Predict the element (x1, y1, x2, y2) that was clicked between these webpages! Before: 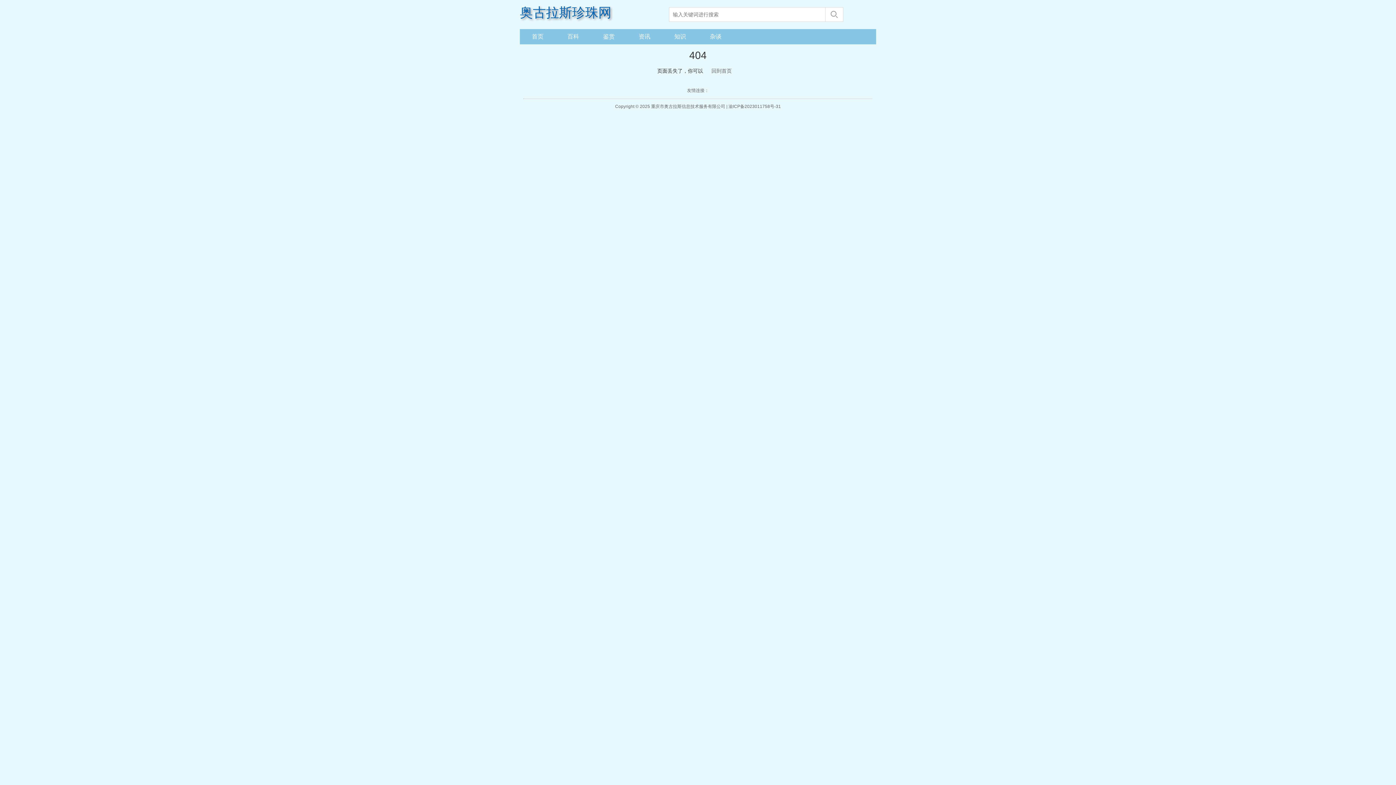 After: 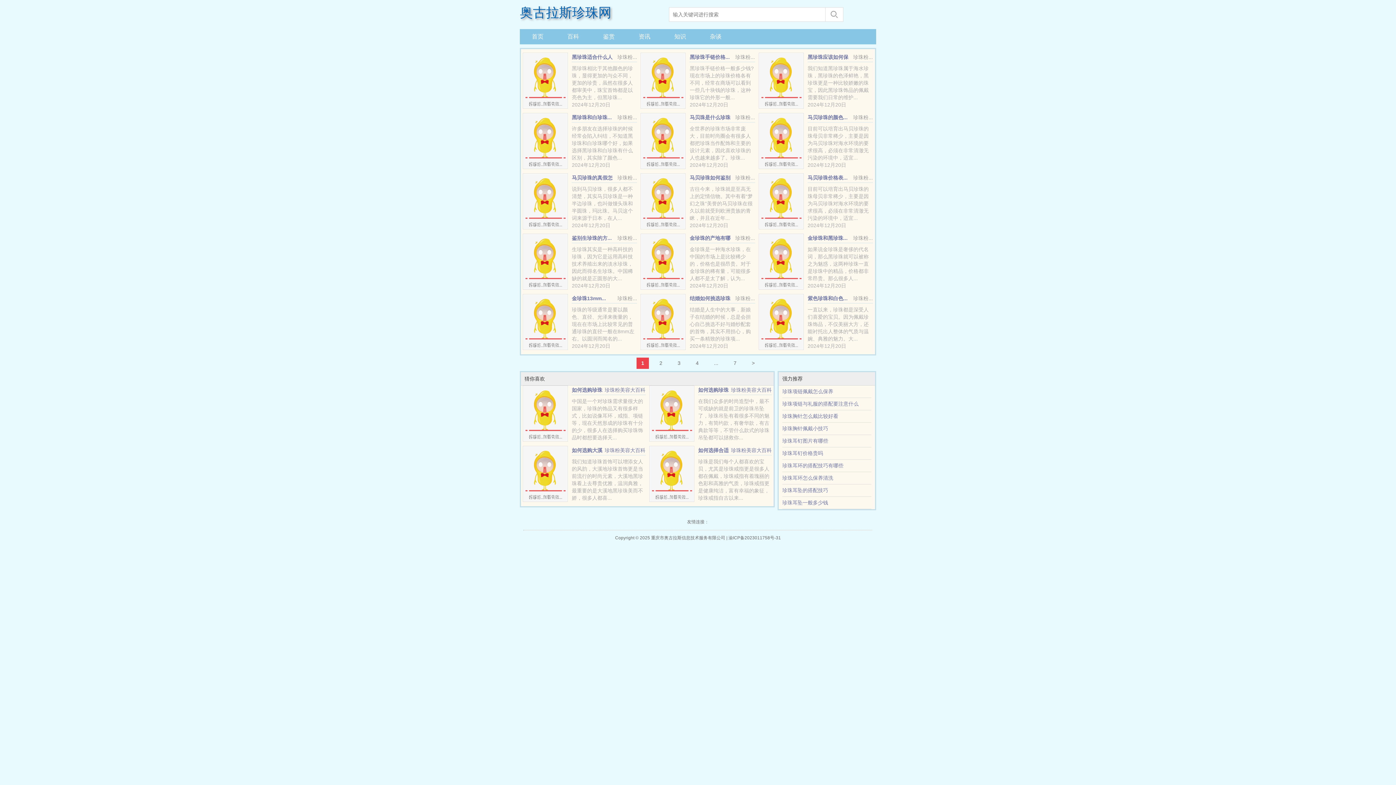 Action: bbox: (559, 30, 587, 42) label: 百科